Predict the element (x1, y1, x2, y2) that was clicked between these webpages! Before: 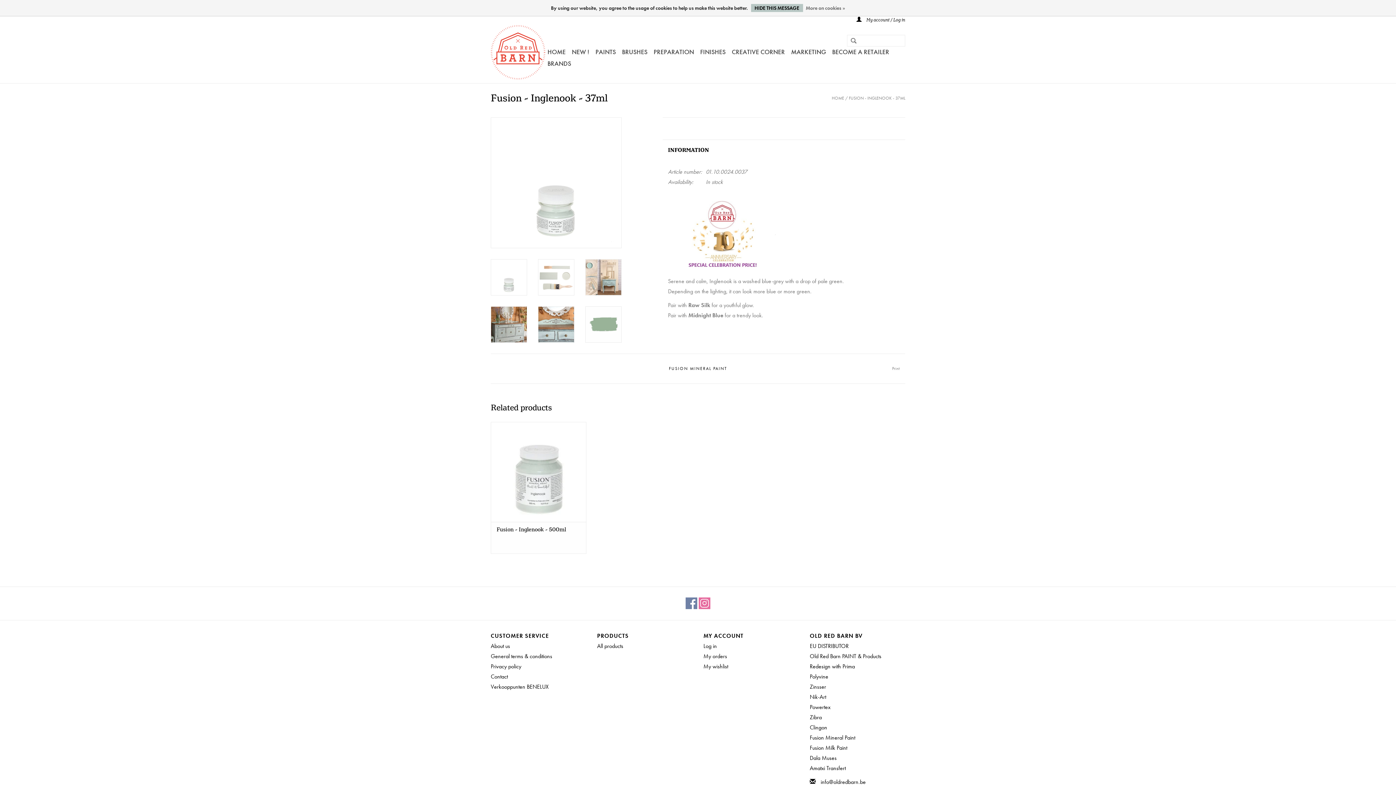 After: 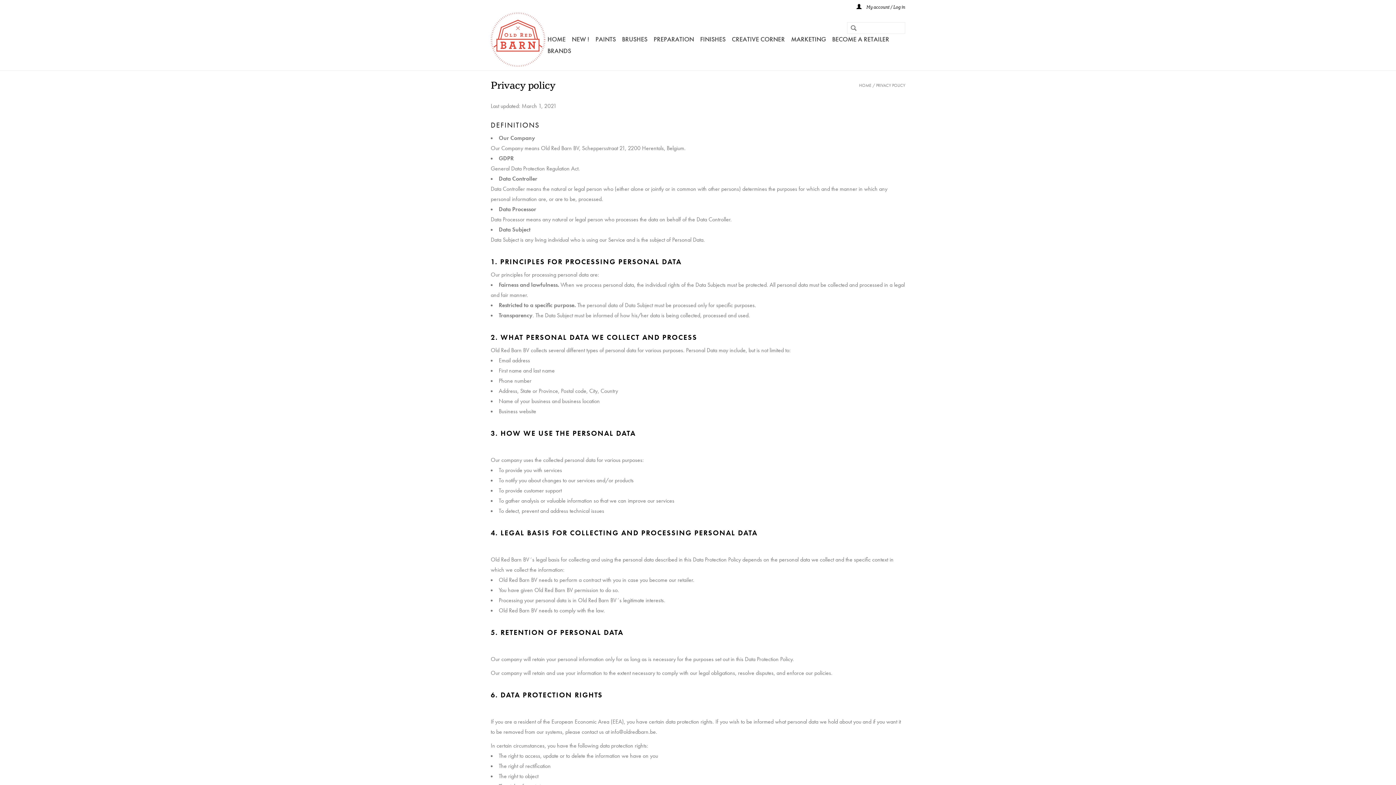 Action: label: Privacy policy bbox: (490, 662, 521, 670)